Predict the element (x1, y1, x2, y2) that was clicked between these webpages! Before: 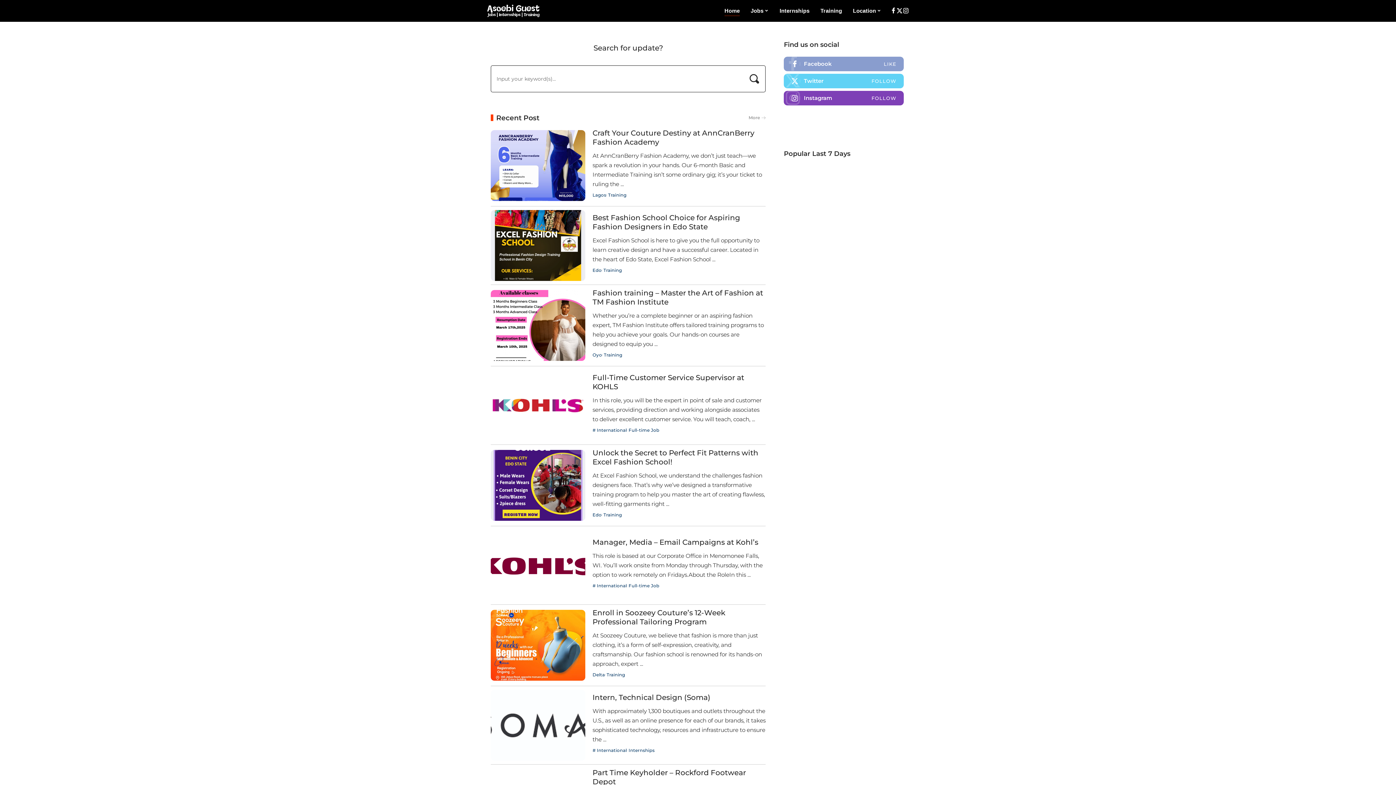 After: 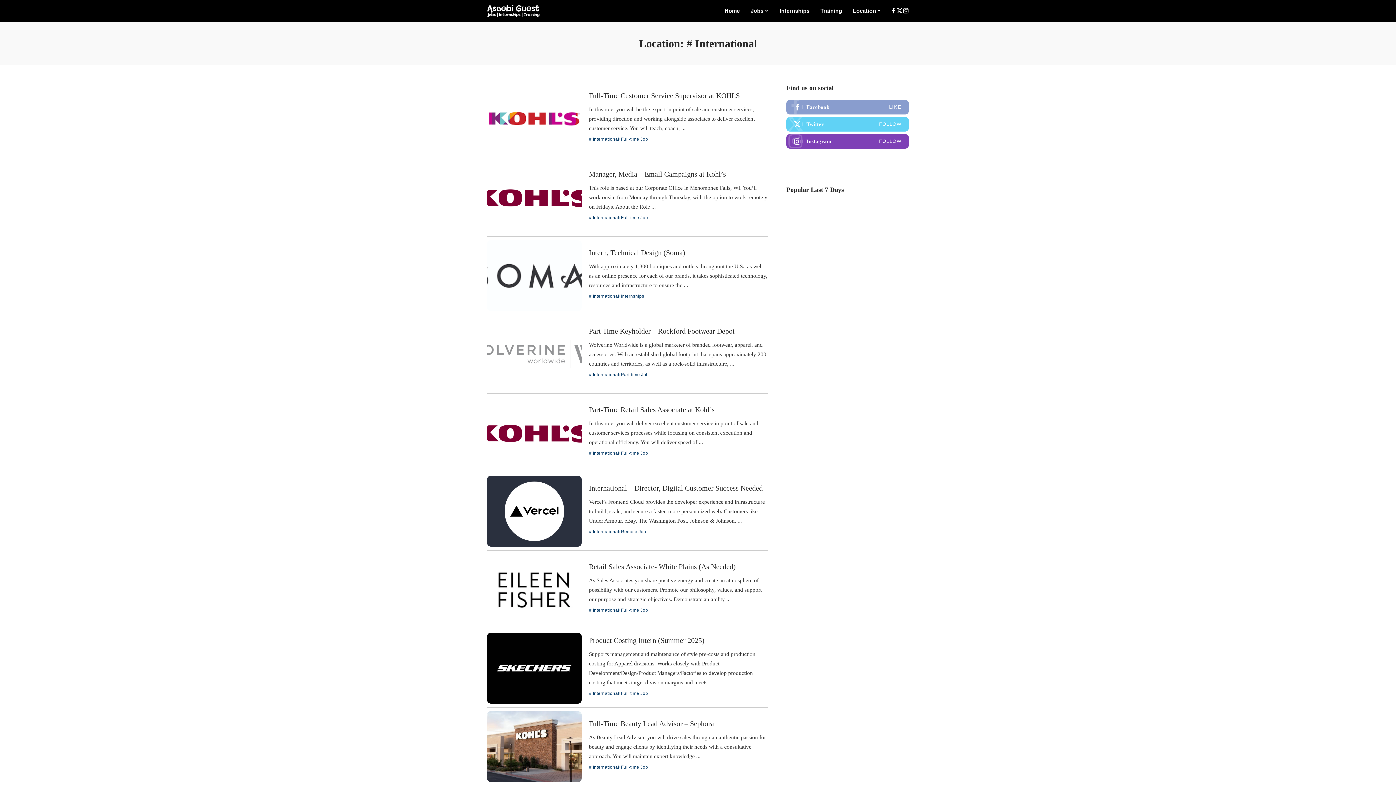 Action: label: # International bbox: (592, 747, 626, 754)